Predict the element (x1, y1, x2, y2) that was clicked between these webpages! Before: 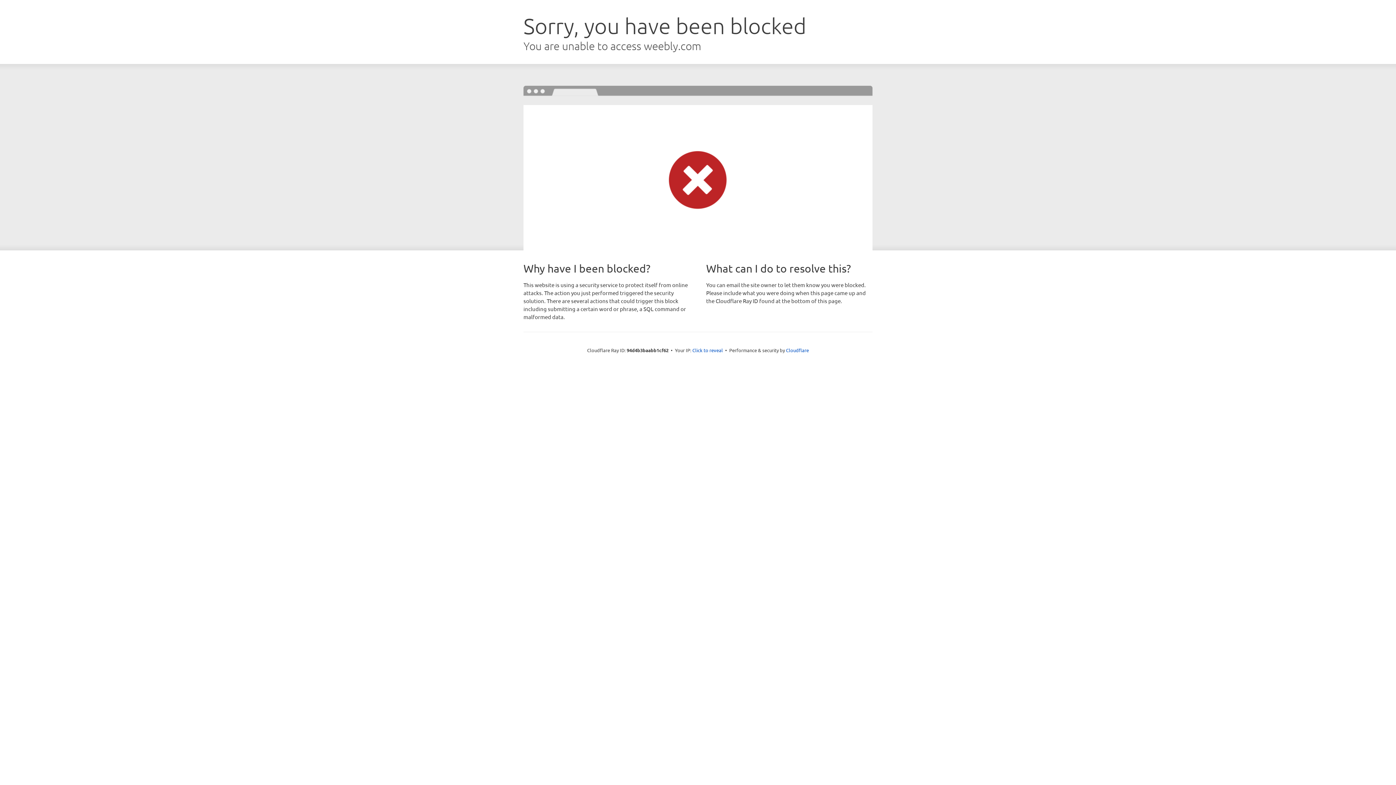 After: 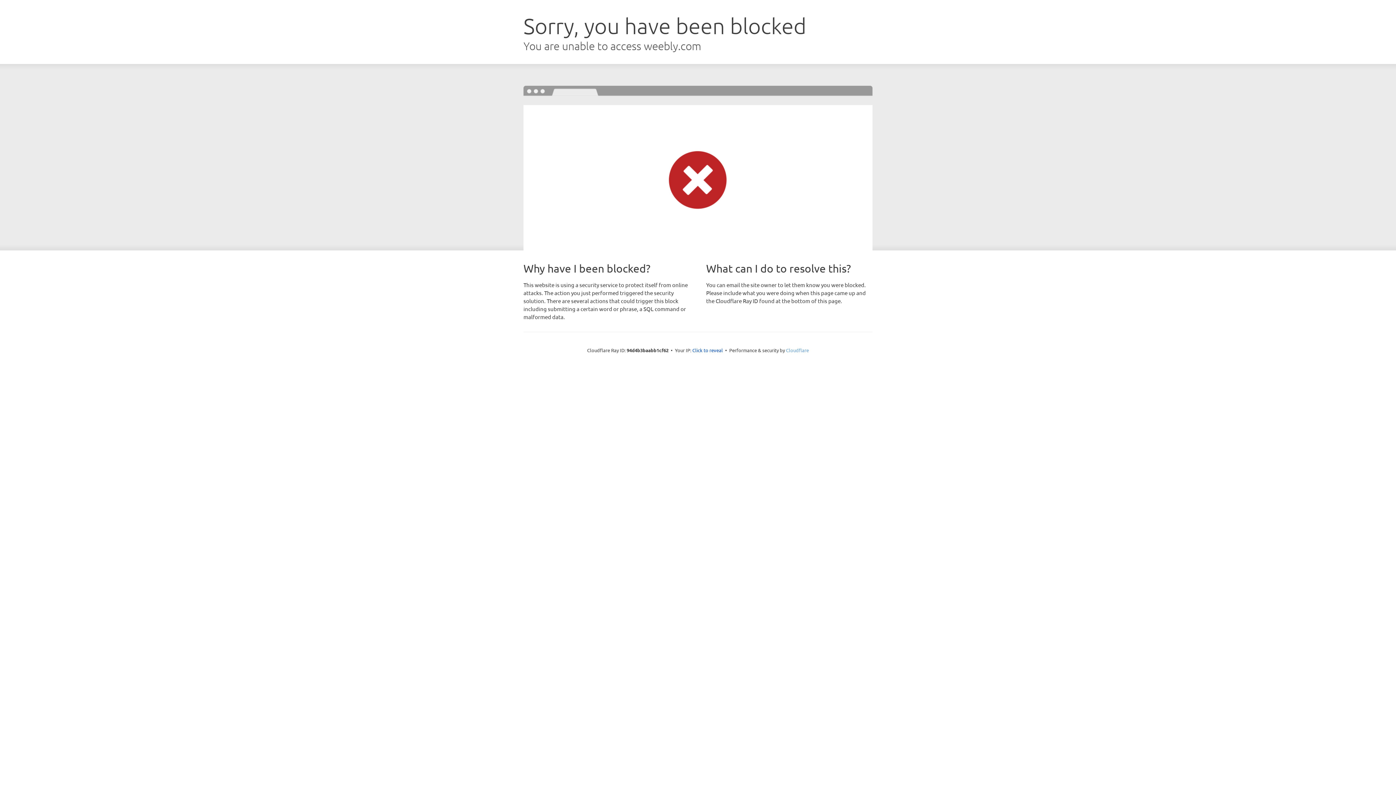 Action: bbox: (786, 347, 809, 353) label: Cloudflare